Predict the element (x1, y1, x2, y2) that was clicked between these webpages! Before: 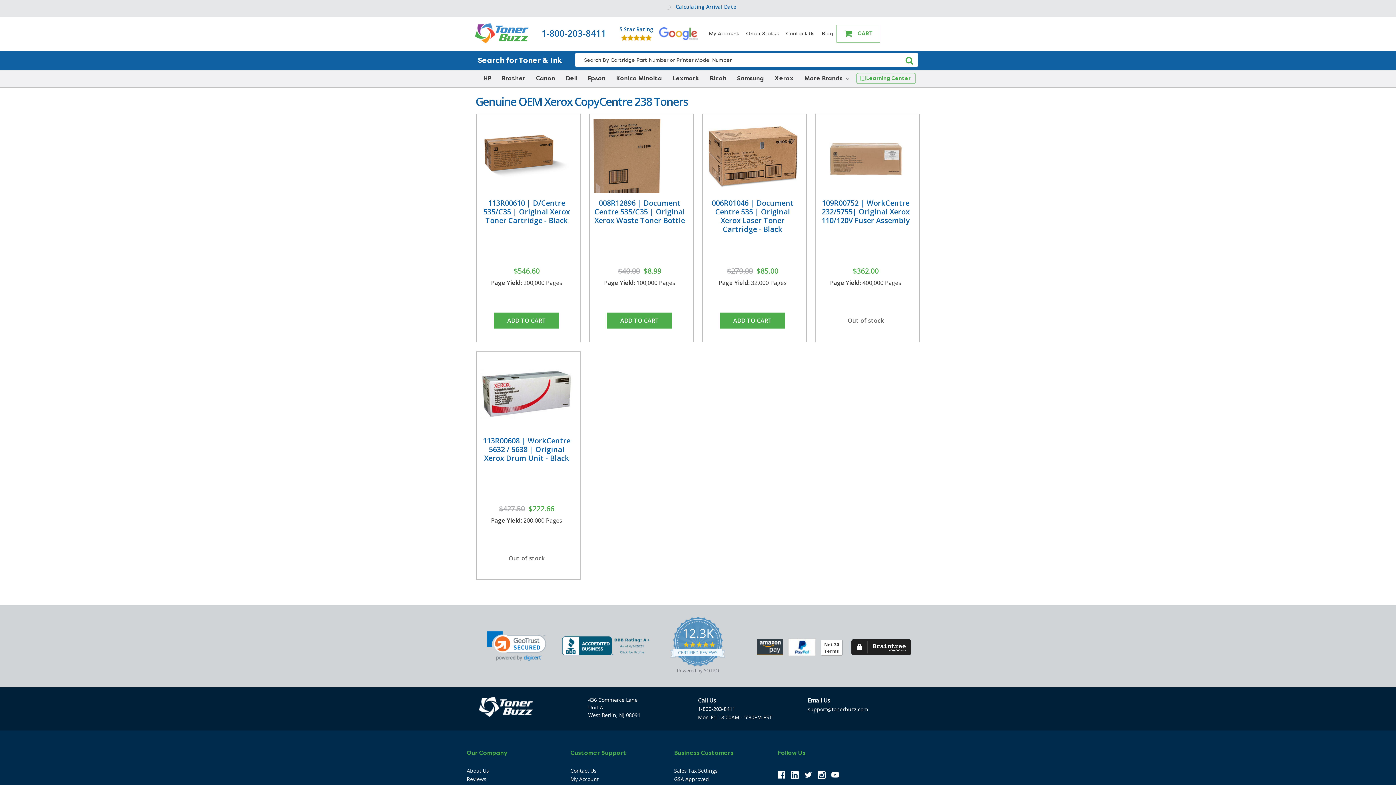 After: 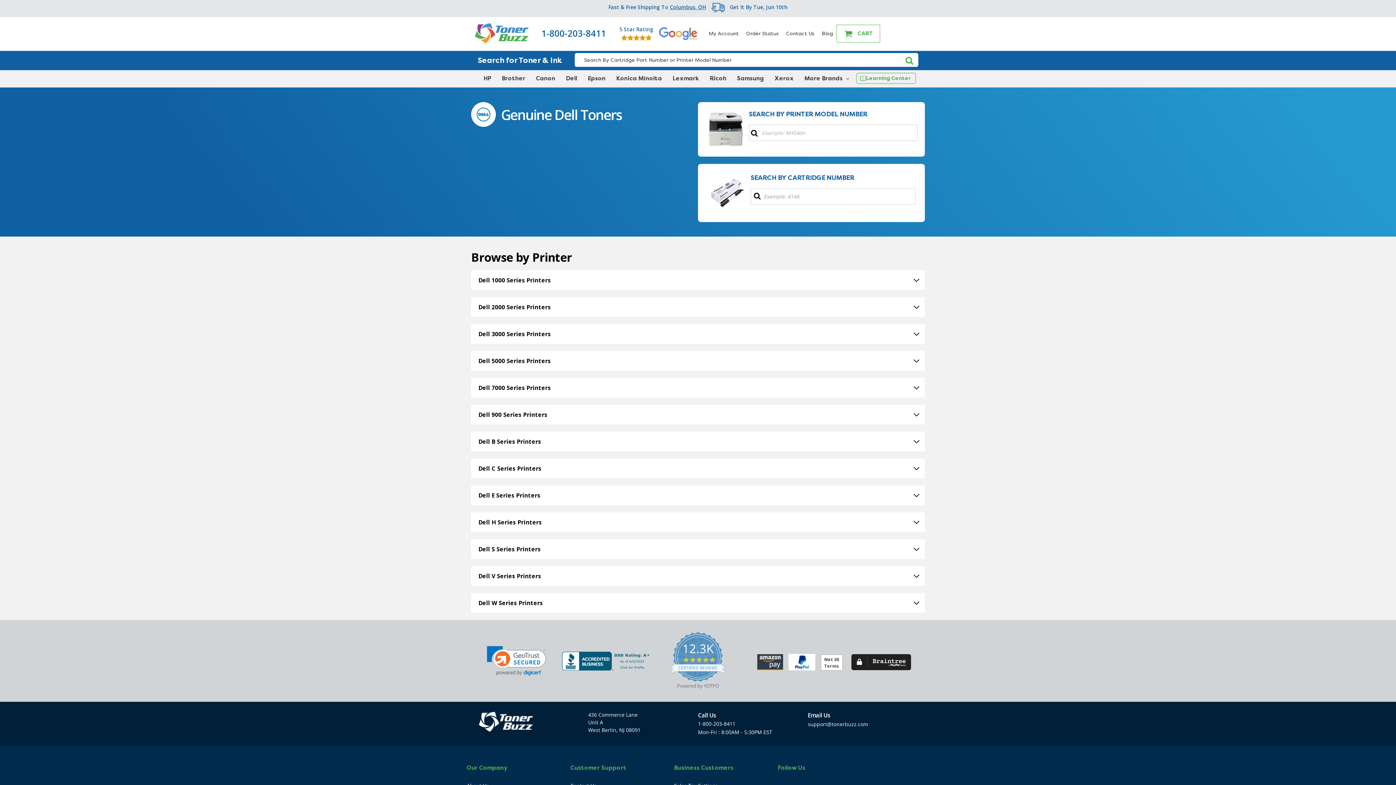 Action: label: Dell bbox: (562, 70, 580, 86)